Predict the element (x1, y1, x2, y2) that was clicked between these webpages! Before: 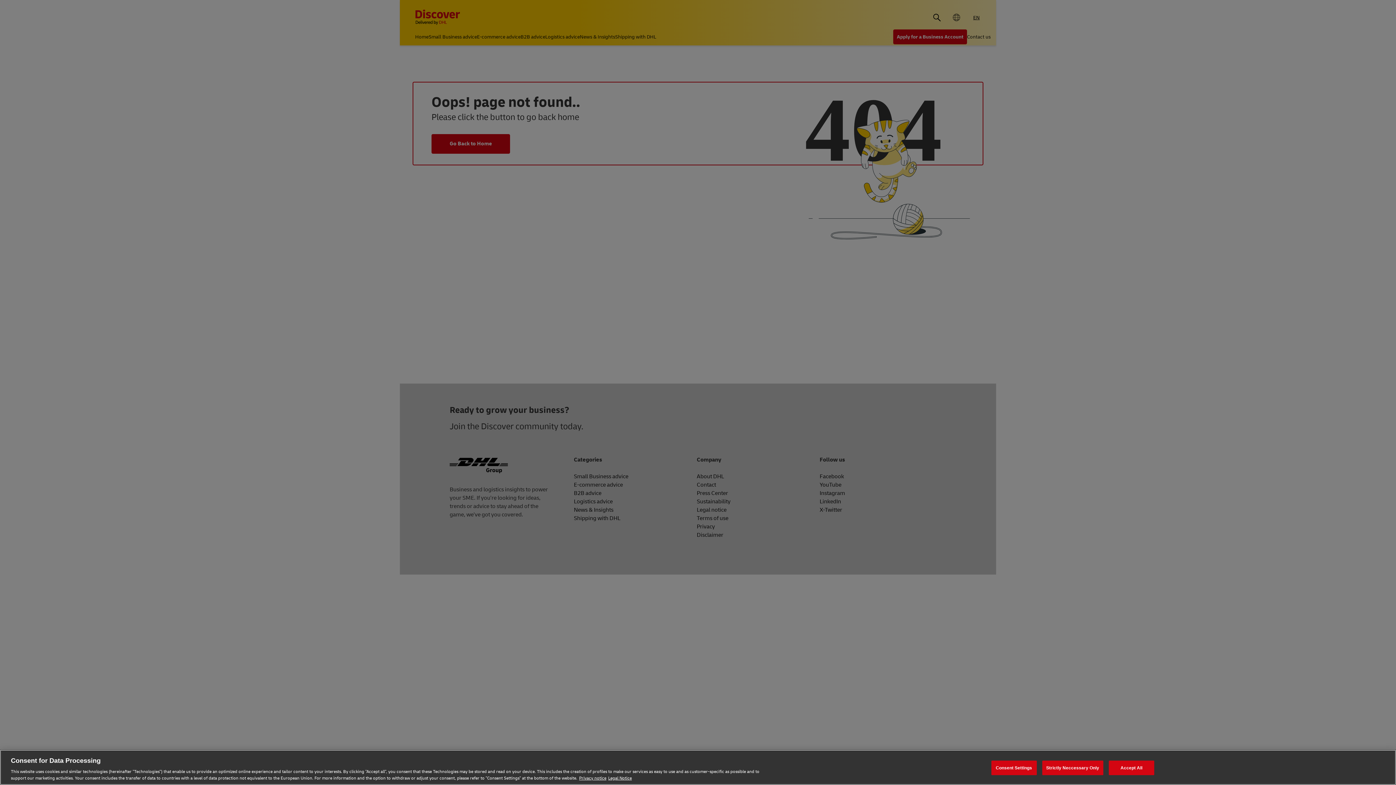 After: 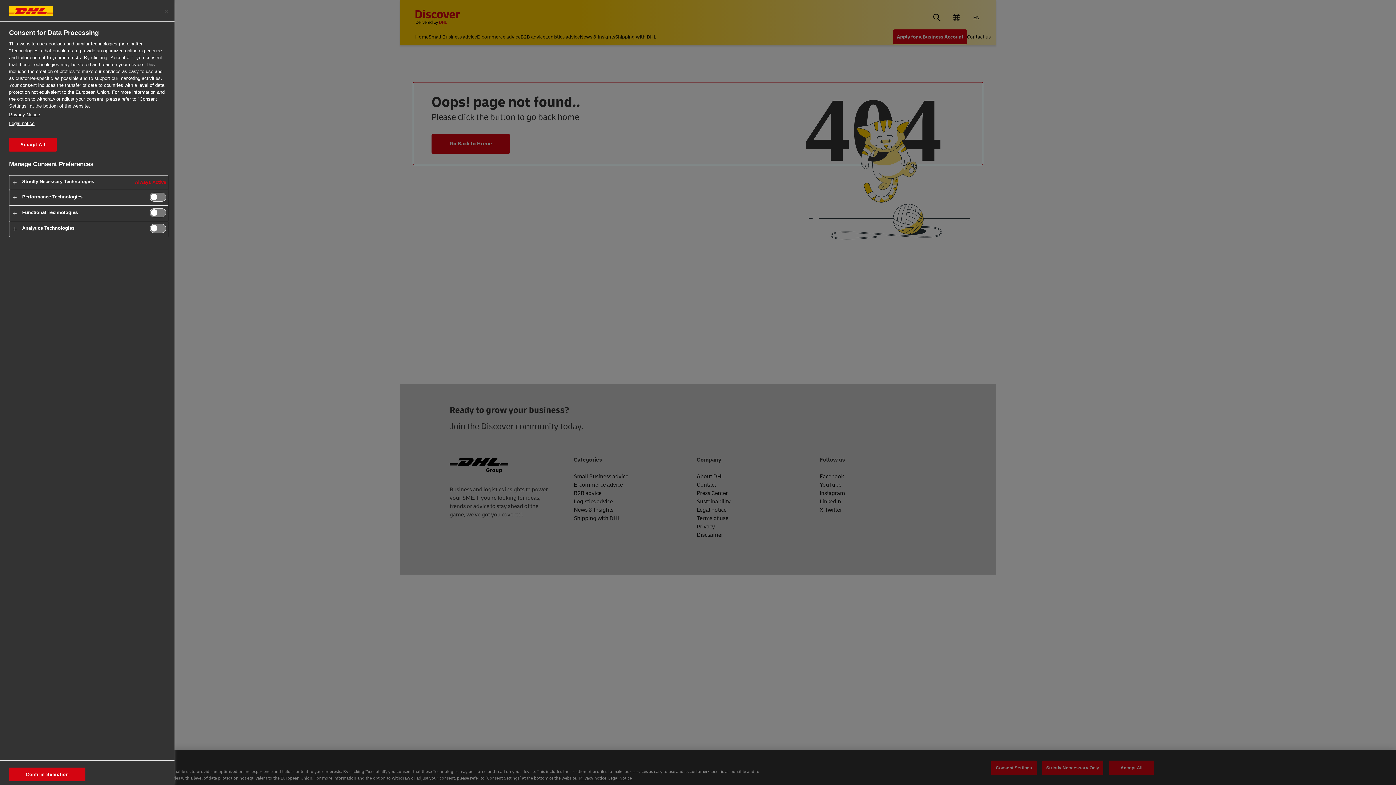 Action: bbox: (991, 760, 1036, 775) label: Consent Settings